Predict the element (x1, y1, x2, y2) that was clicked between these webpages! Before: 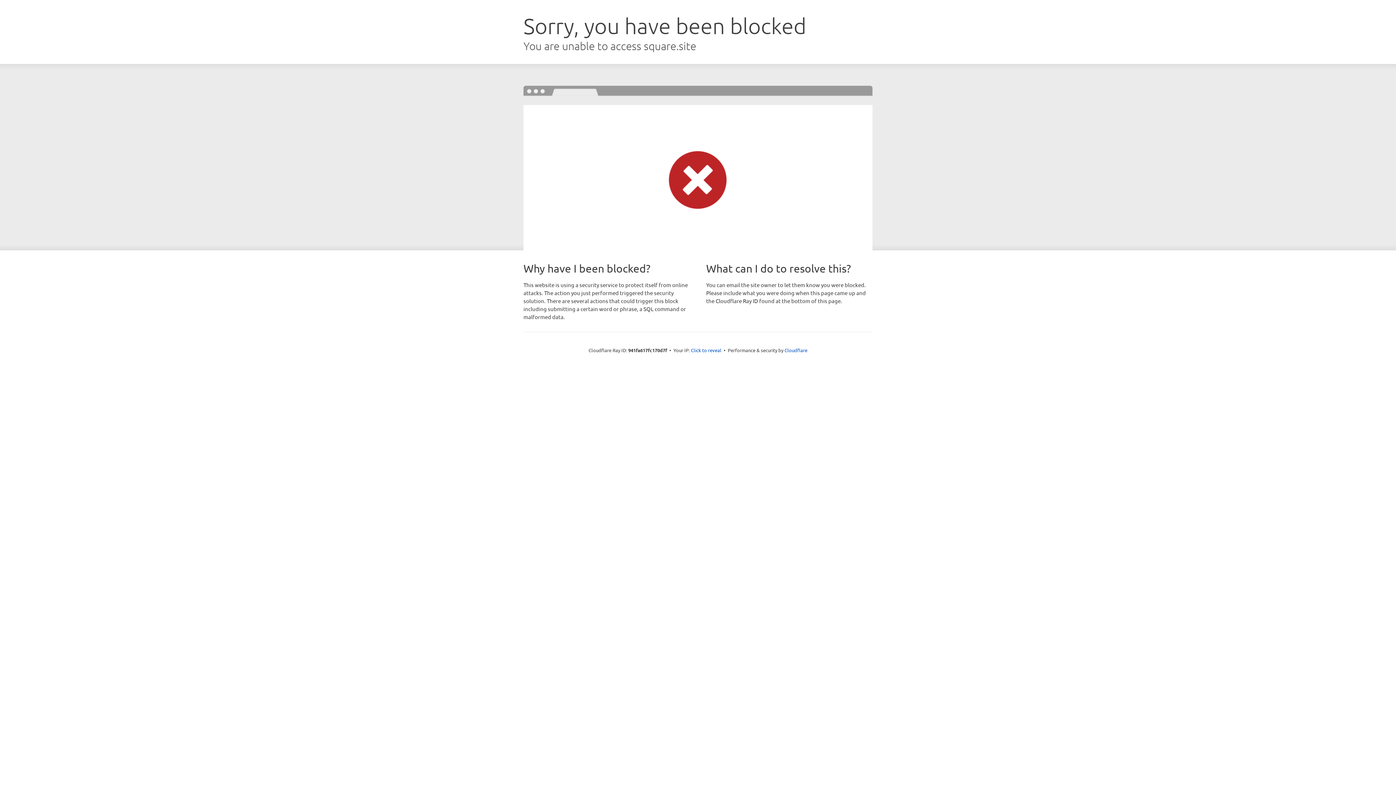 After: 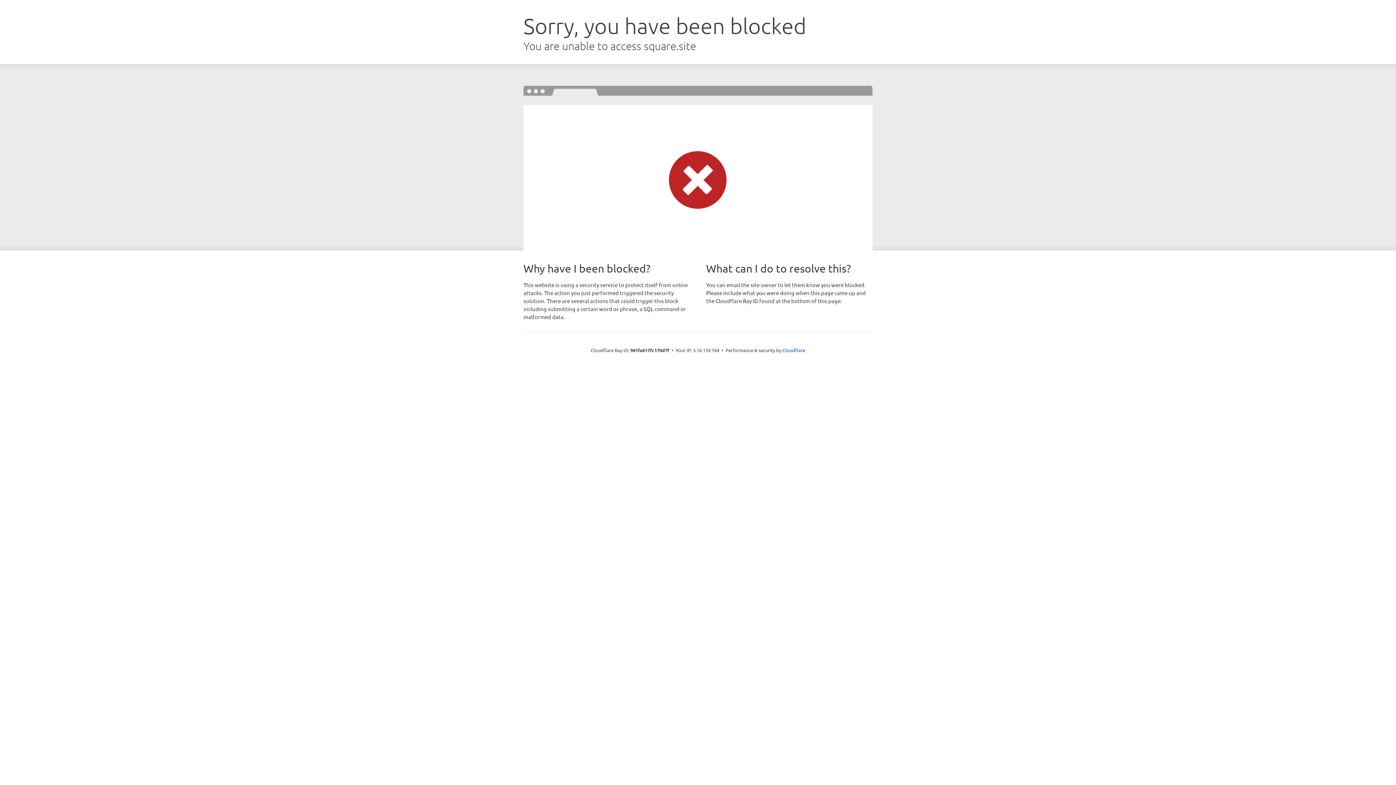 Action: label: Click to reveal bbox: (691, 346, 721, 353)